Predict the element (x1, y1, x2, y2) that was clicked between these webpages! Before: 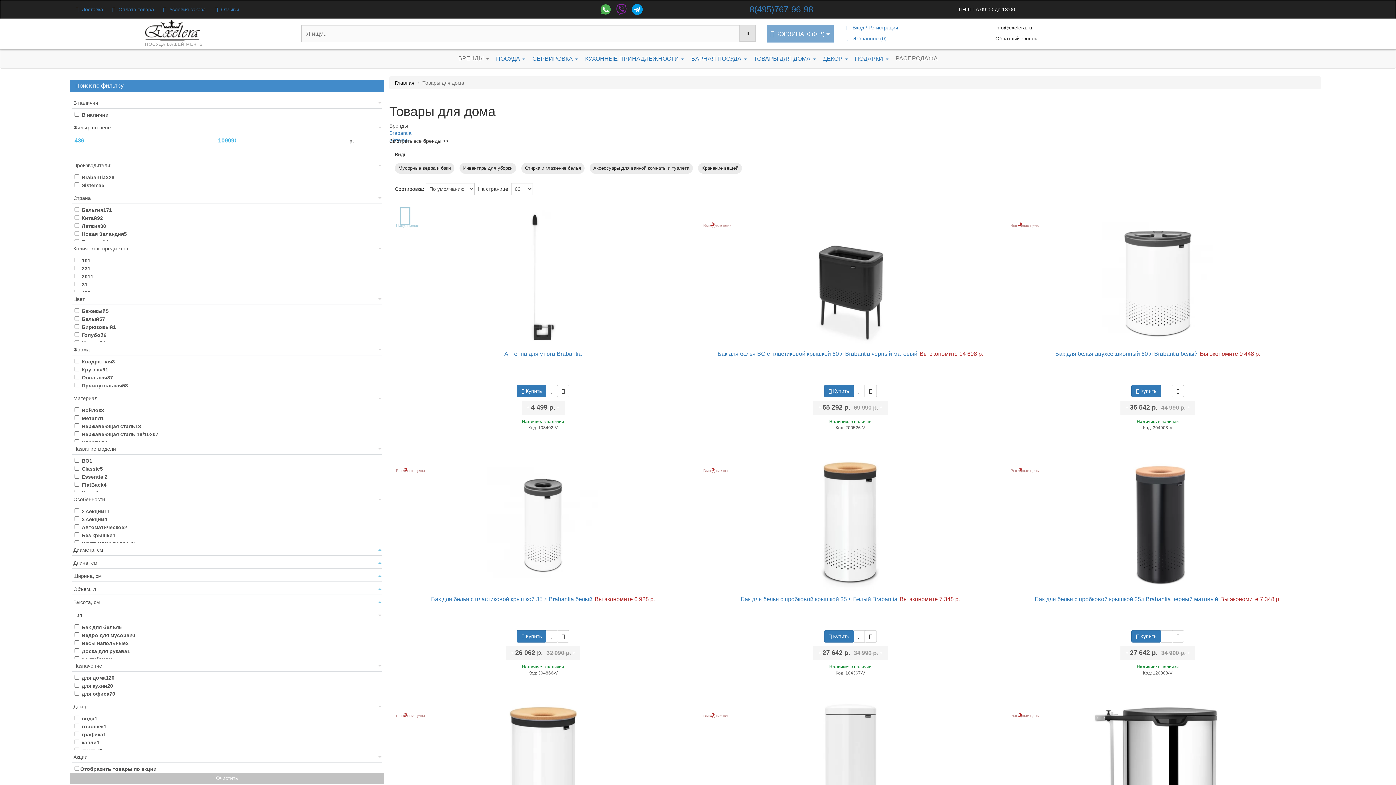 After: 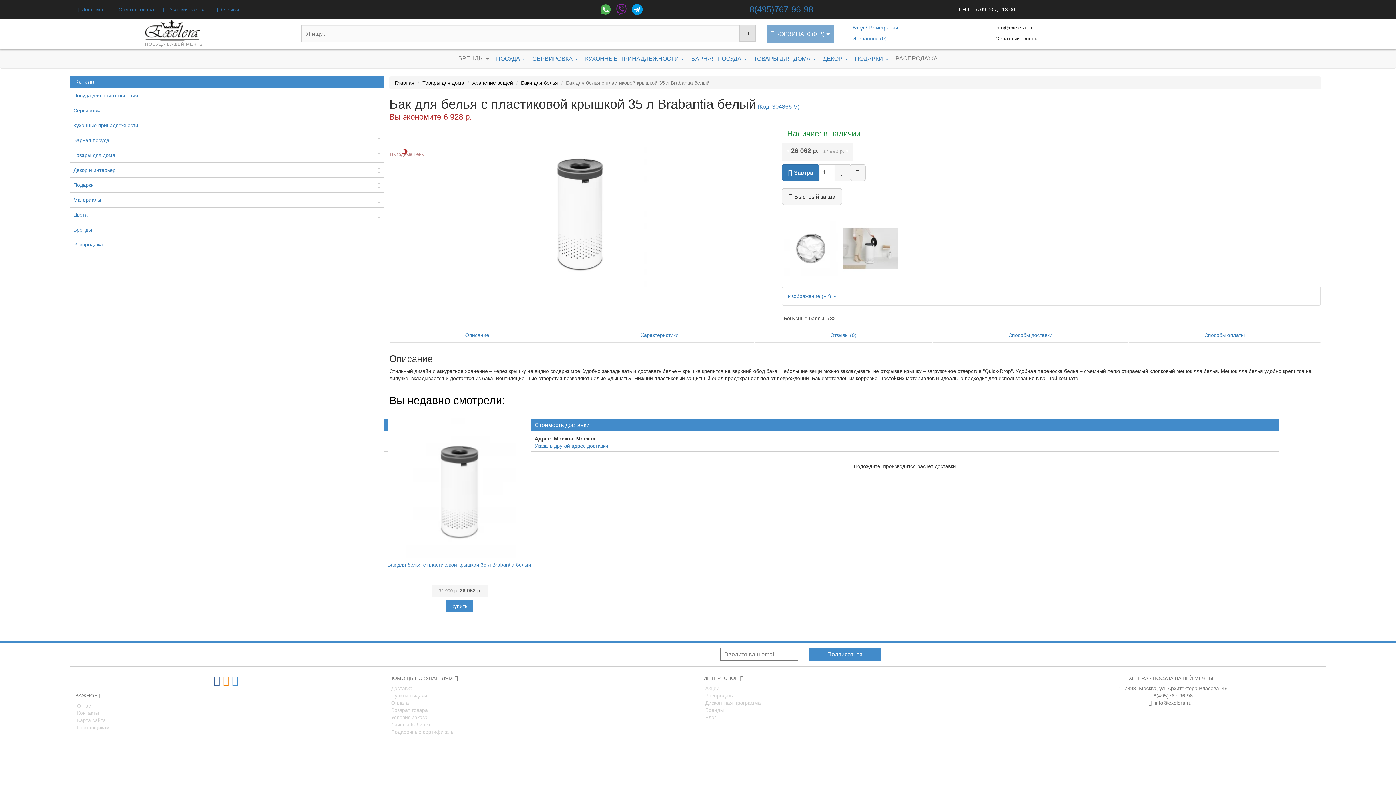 Action: bbox: (431, 596, 592, 602) label: Бак для белья с пластиковой крышкой 35 л Brabantia белый